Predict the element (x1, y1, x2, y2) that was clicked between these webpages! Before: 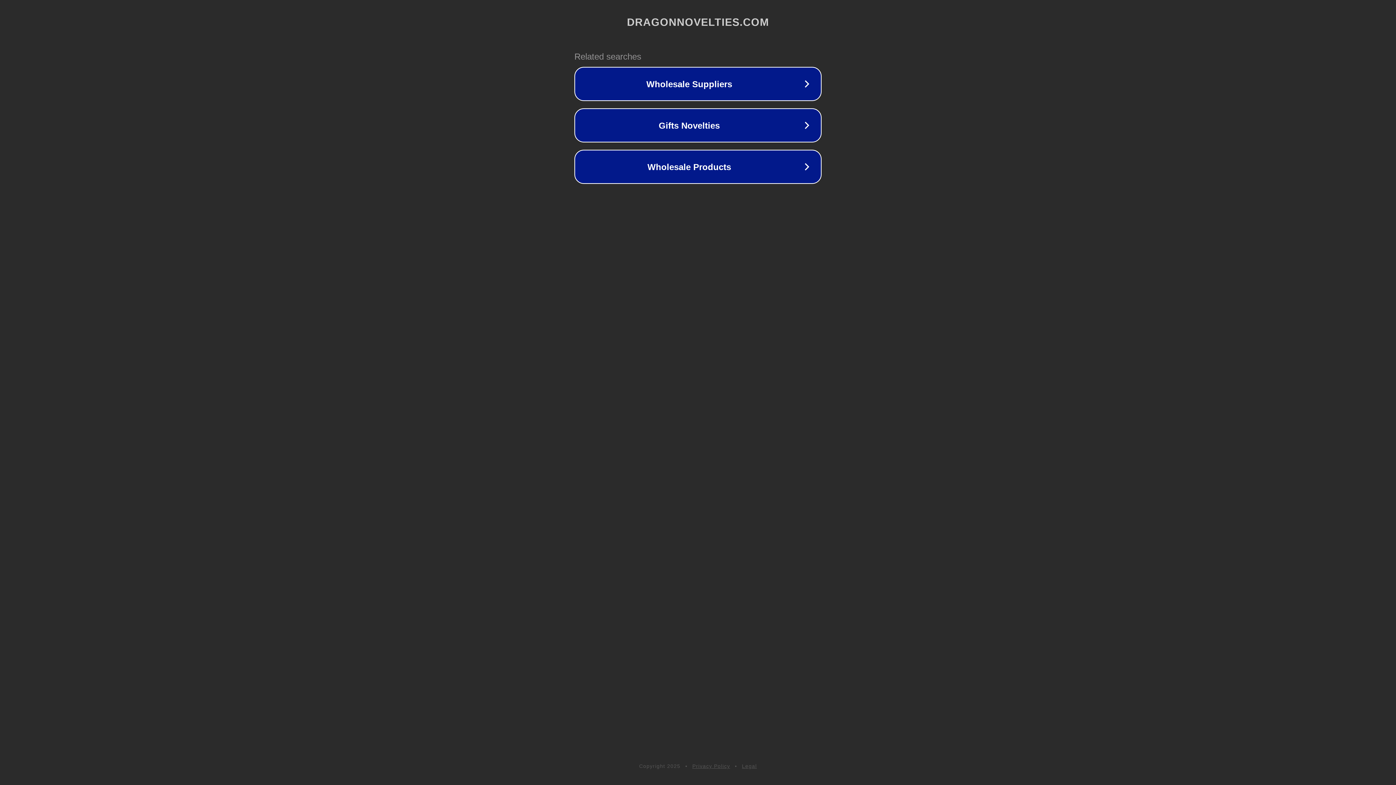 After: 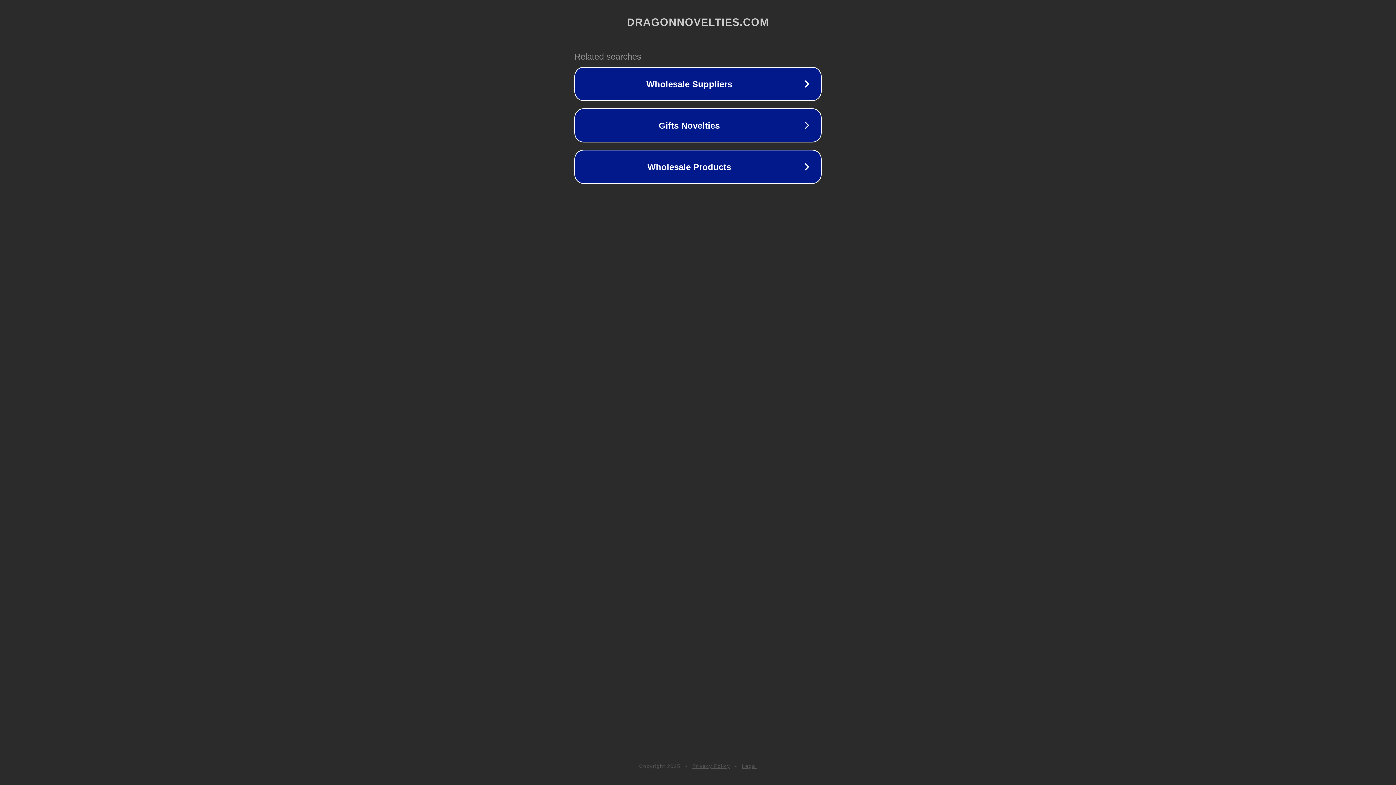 Action: bbox: (692, 763, 730, 769) label: Privacy Policy